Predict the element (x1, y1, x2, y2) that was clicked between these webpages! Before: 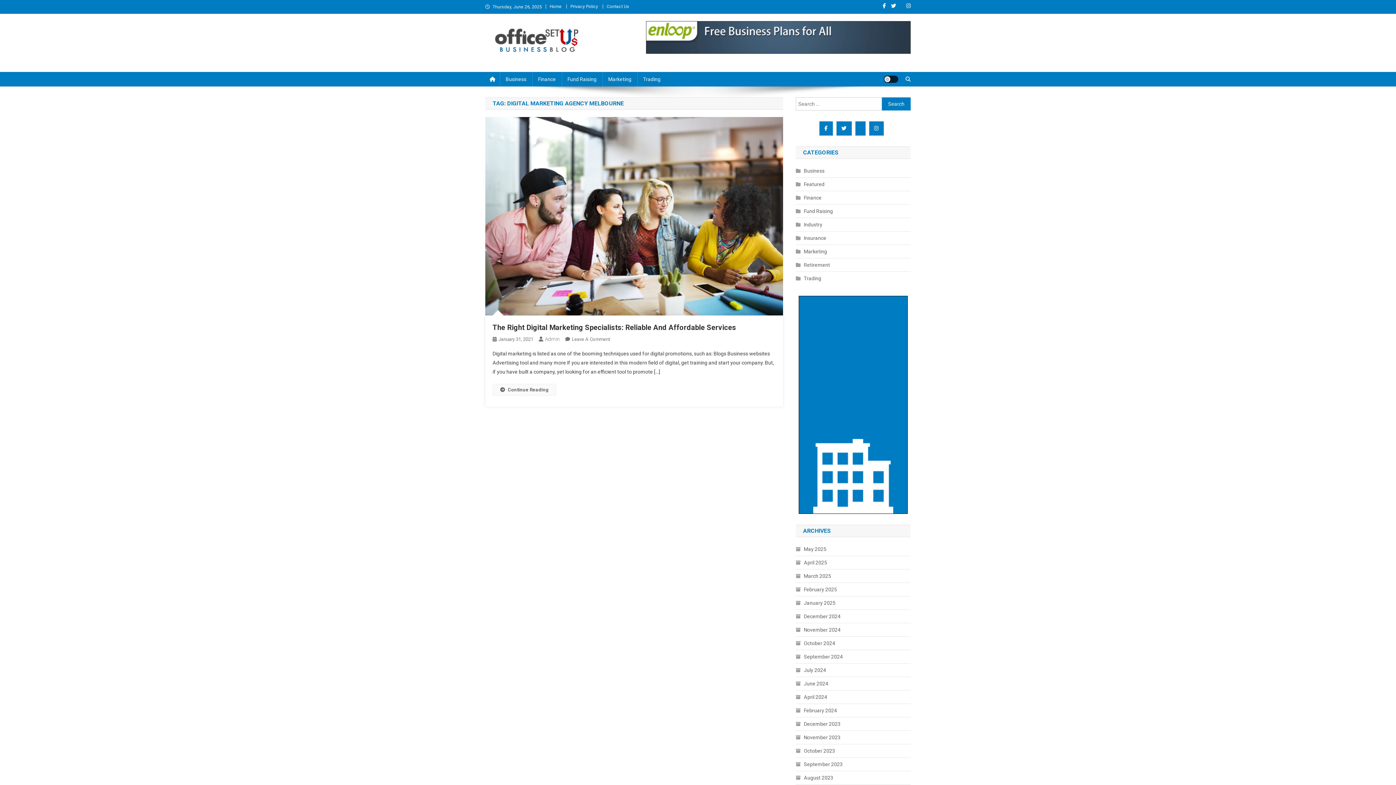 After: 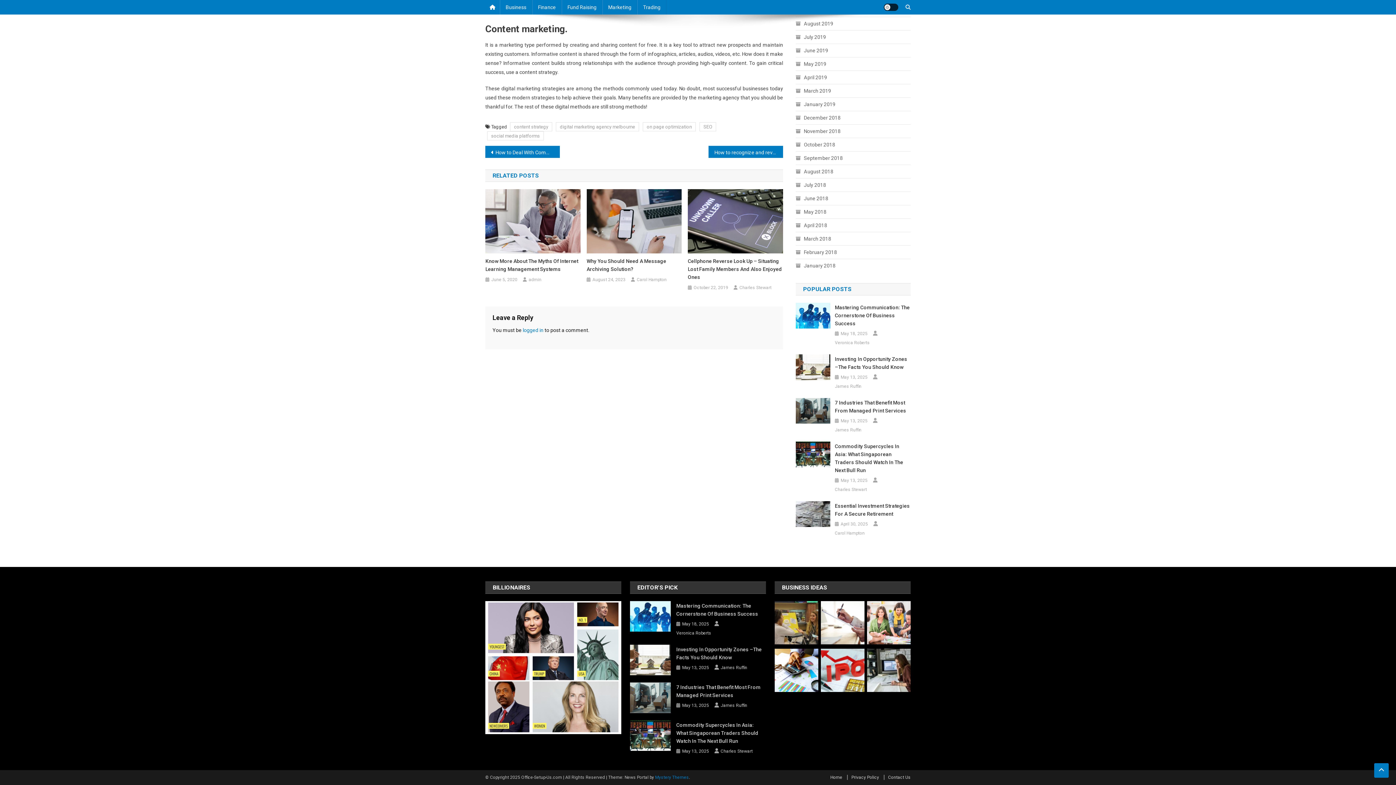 Action: bbox: (572, 336, 610, 342) label: Leave A Comment
On The Right Digital Marketing Specialists: Reliable And Affordable Services